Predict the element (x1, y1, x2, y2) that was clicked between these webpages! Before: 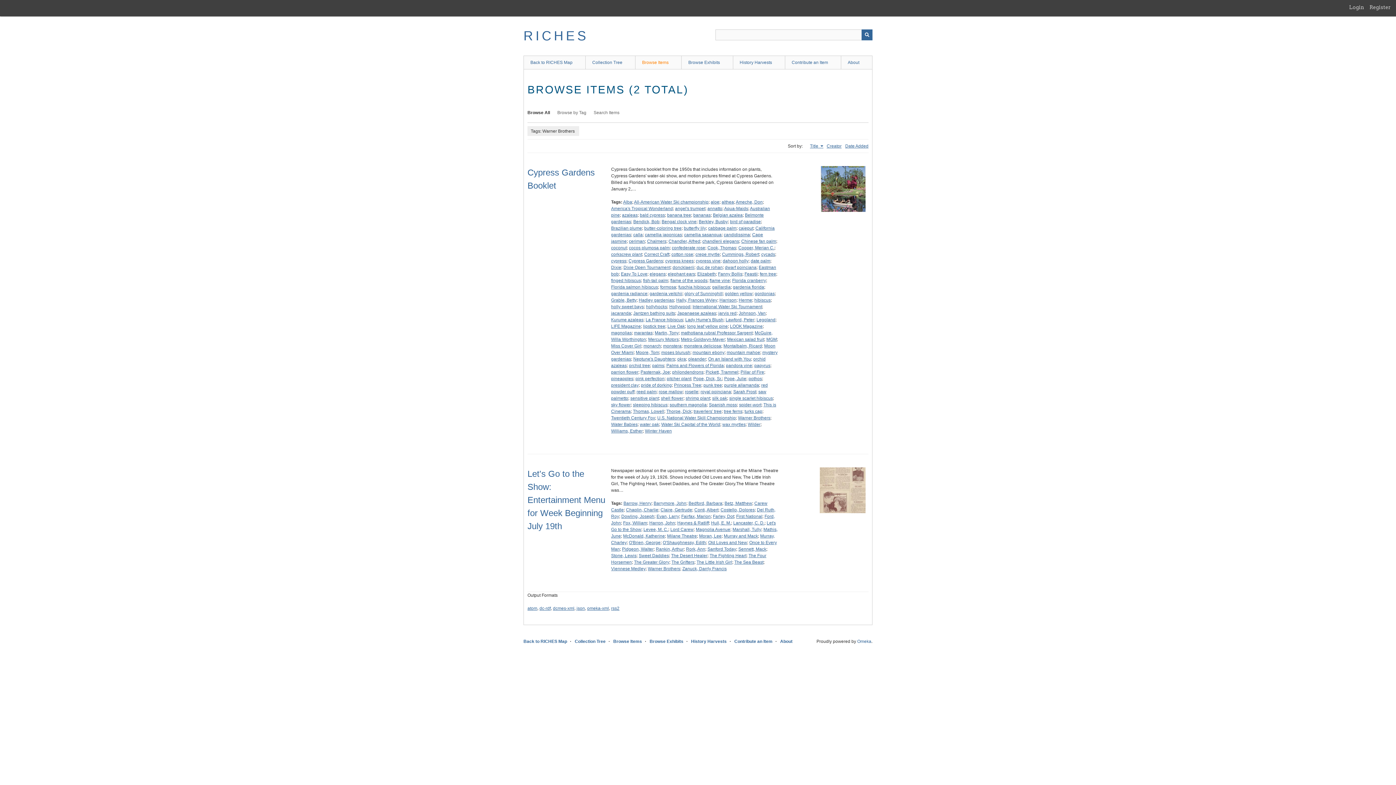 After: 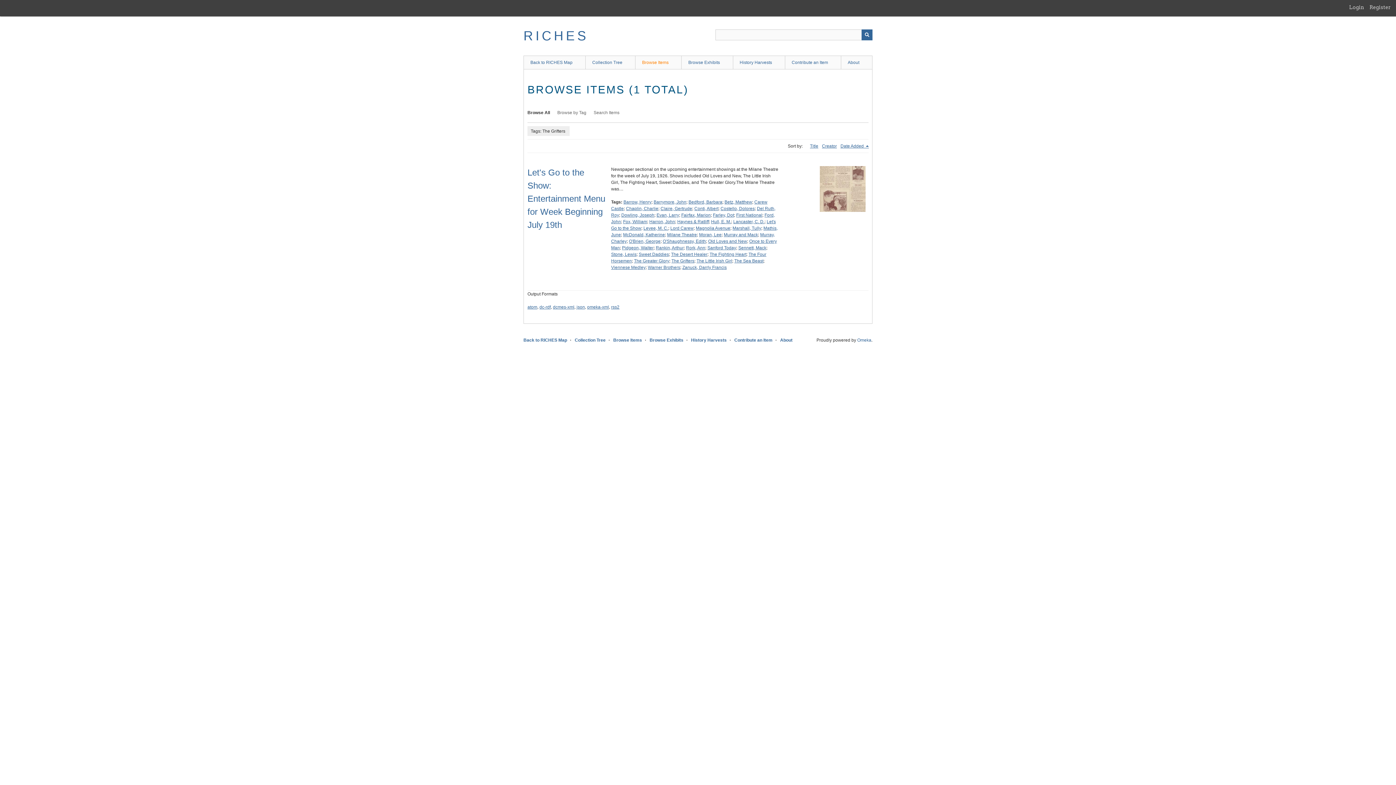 Action: bbox: (671, 560, 694, 565) label: The Grifters